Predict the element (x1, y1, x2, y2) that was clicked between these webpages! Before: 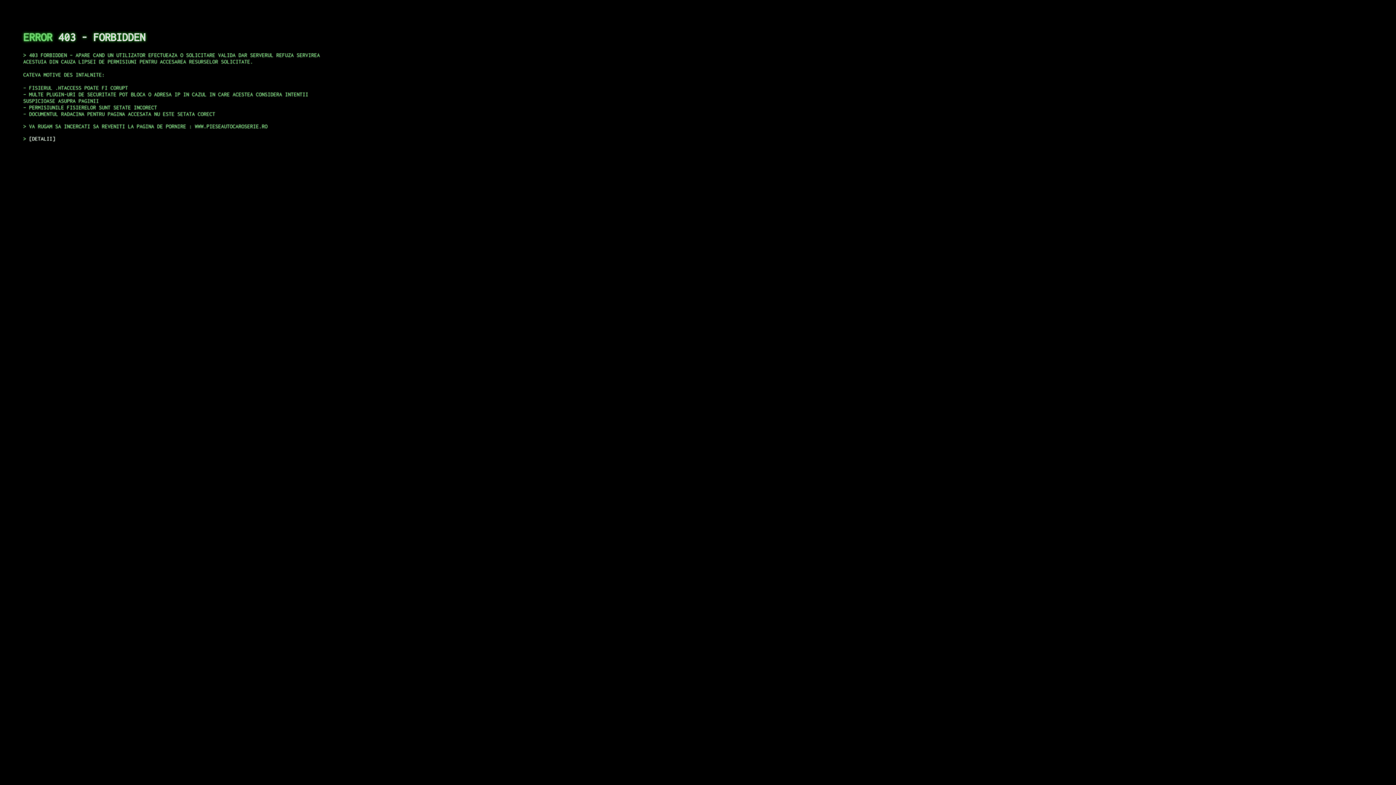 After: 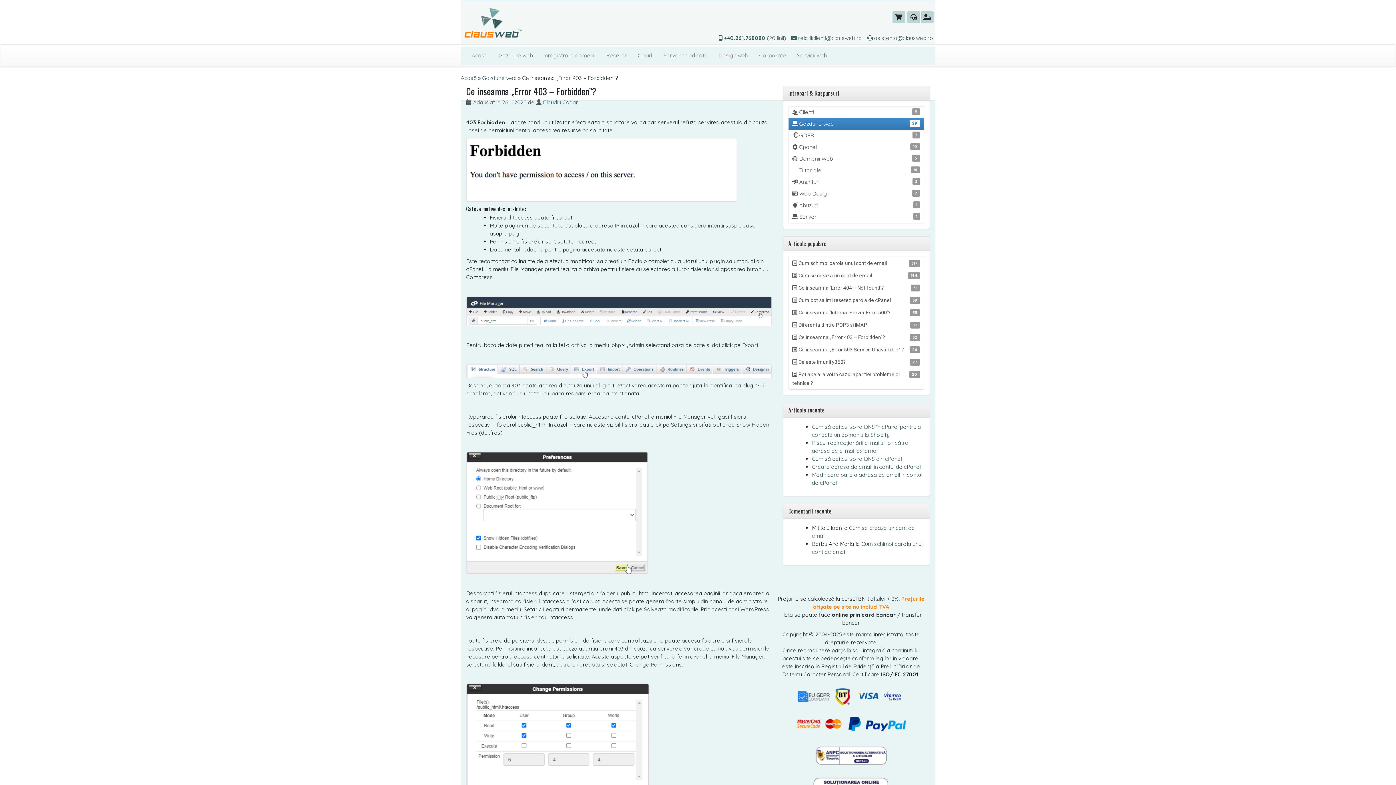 Action: bbox: (29, 135, 55, 141) label: DETALII